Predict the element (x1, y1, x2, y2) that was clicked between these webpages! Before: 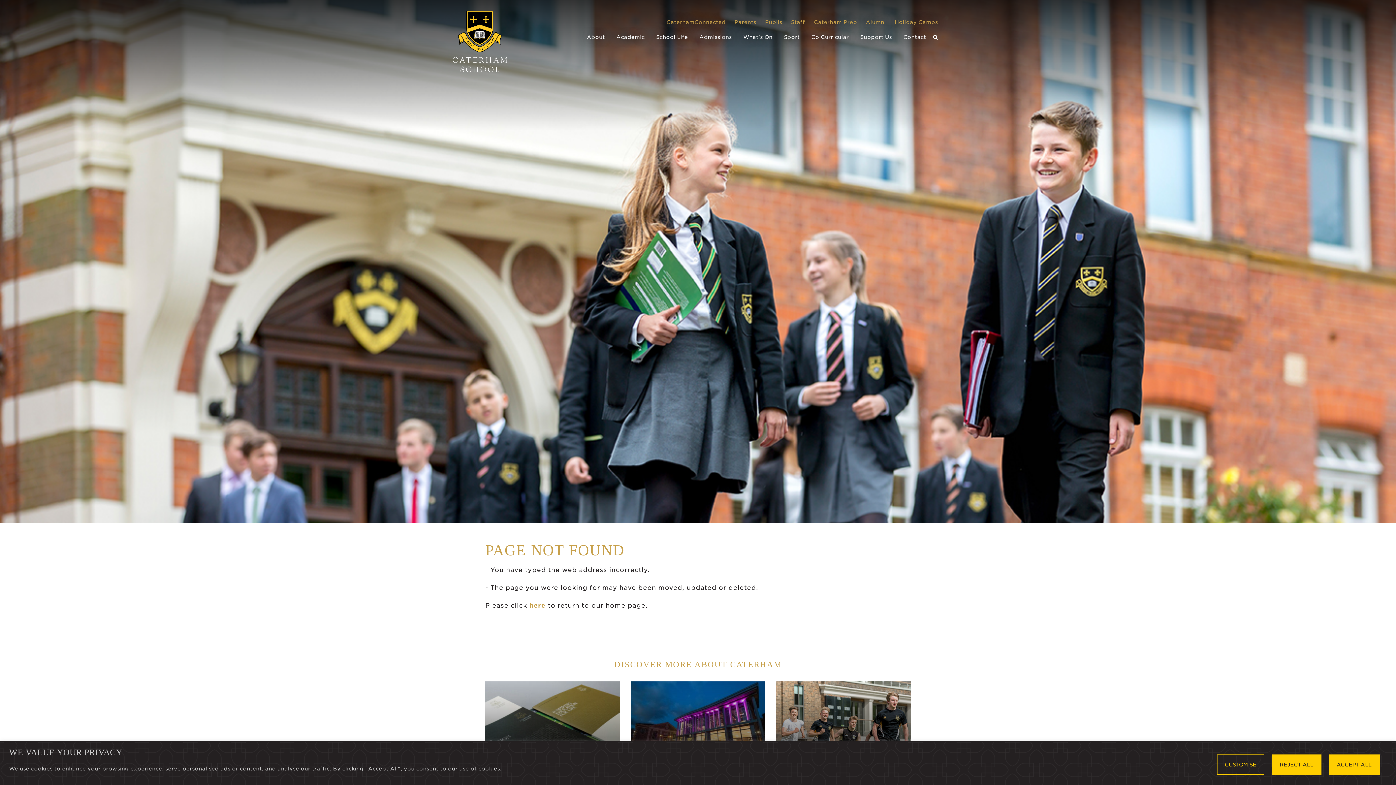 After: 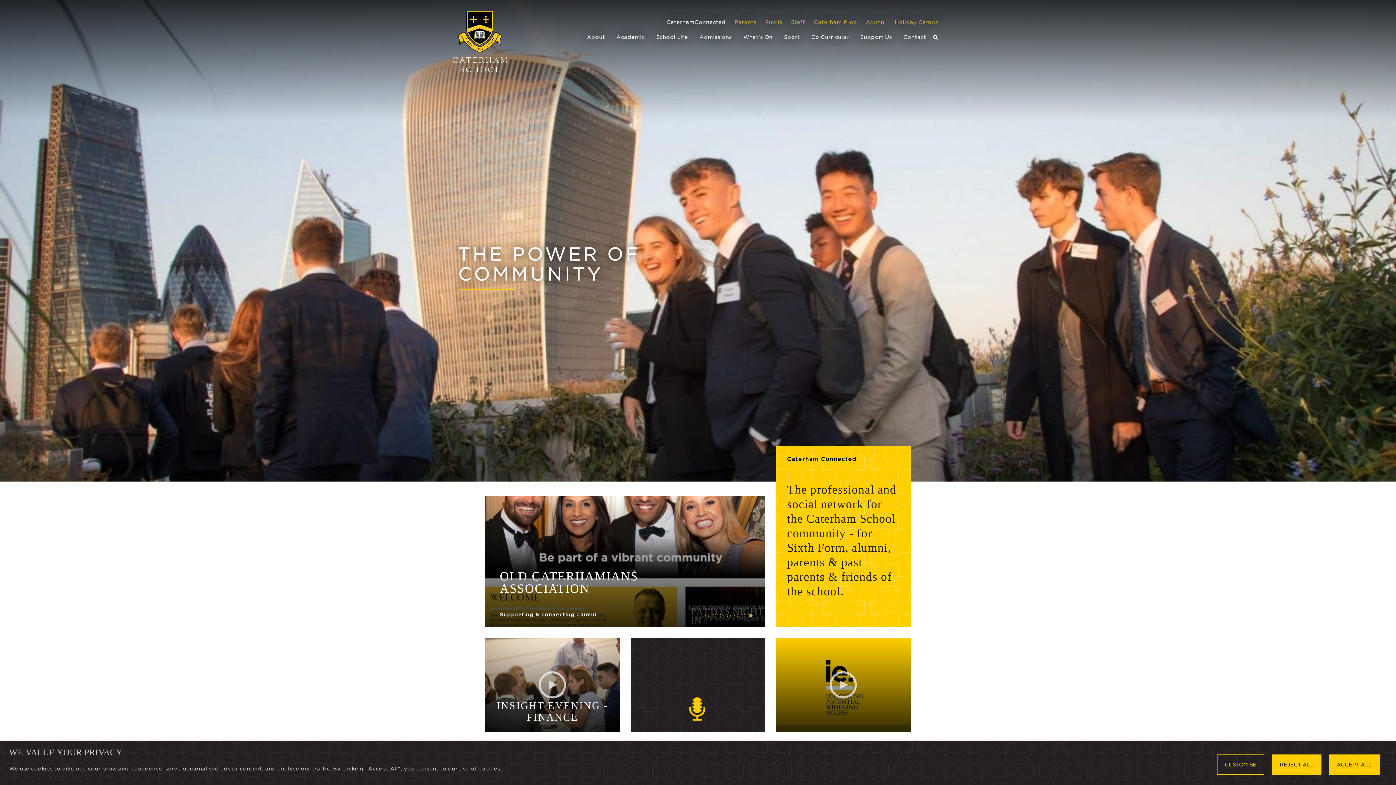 Action: bbox: (666, 18, 725, 25) label: CaterhamConnected